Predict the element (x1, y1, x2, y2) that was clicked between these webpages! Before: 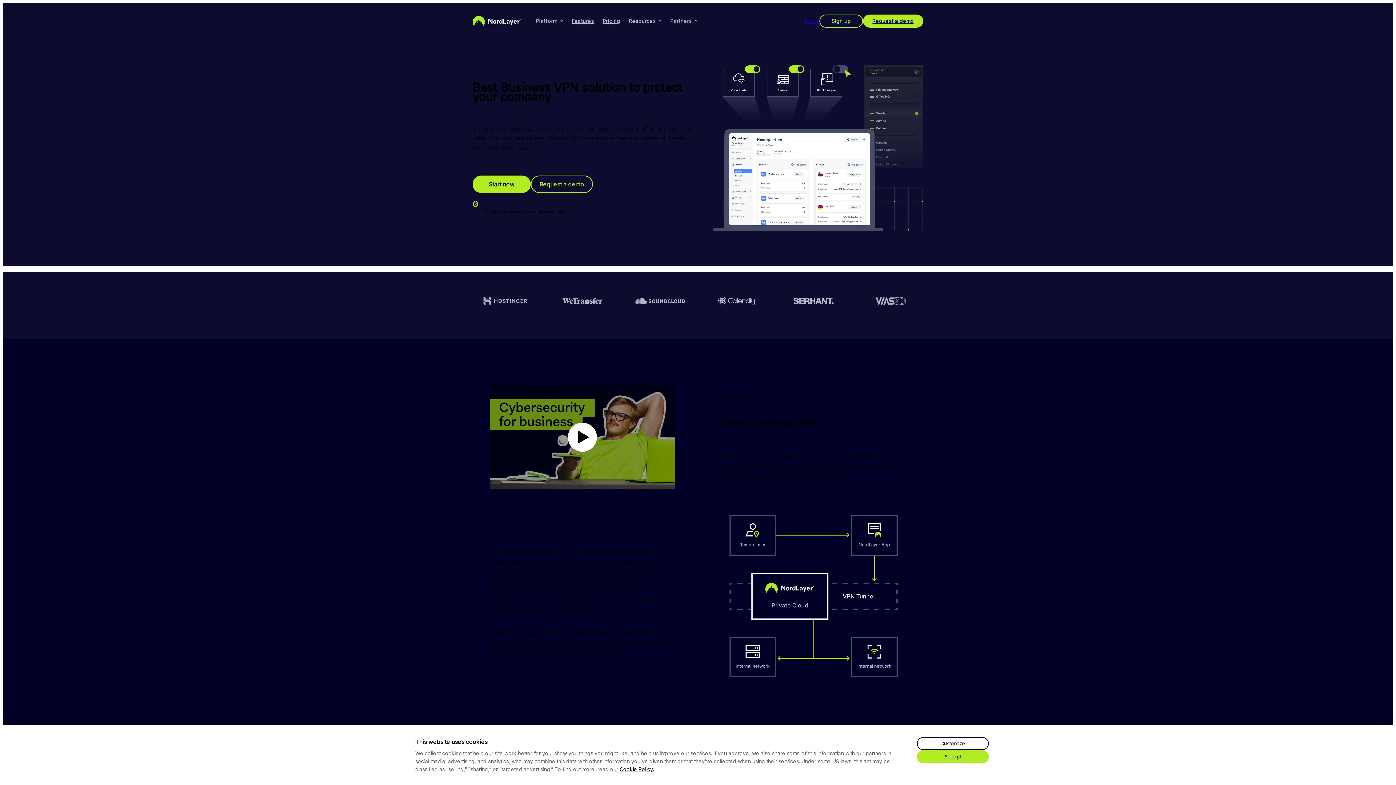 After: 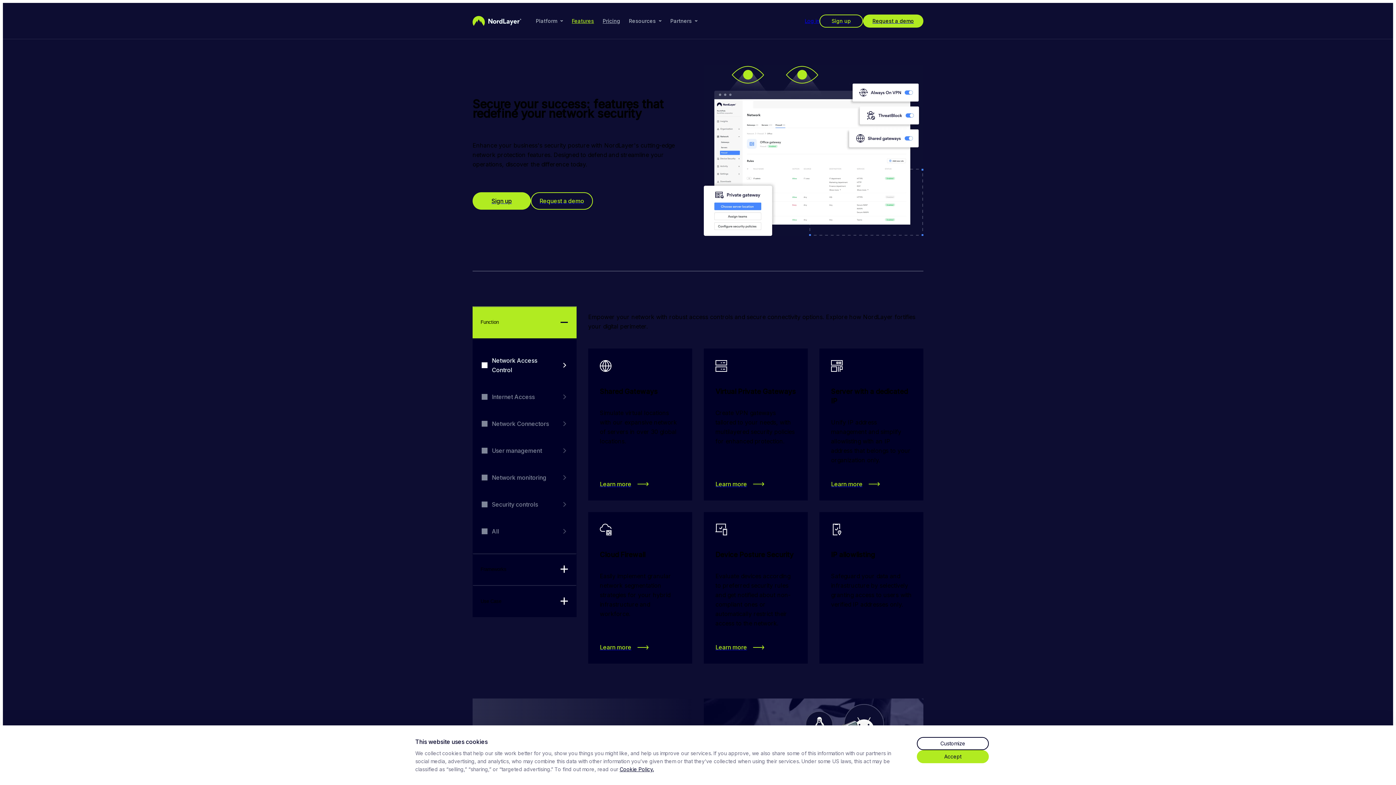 Action: label: Features bbox: (567, 14, 598, 27)